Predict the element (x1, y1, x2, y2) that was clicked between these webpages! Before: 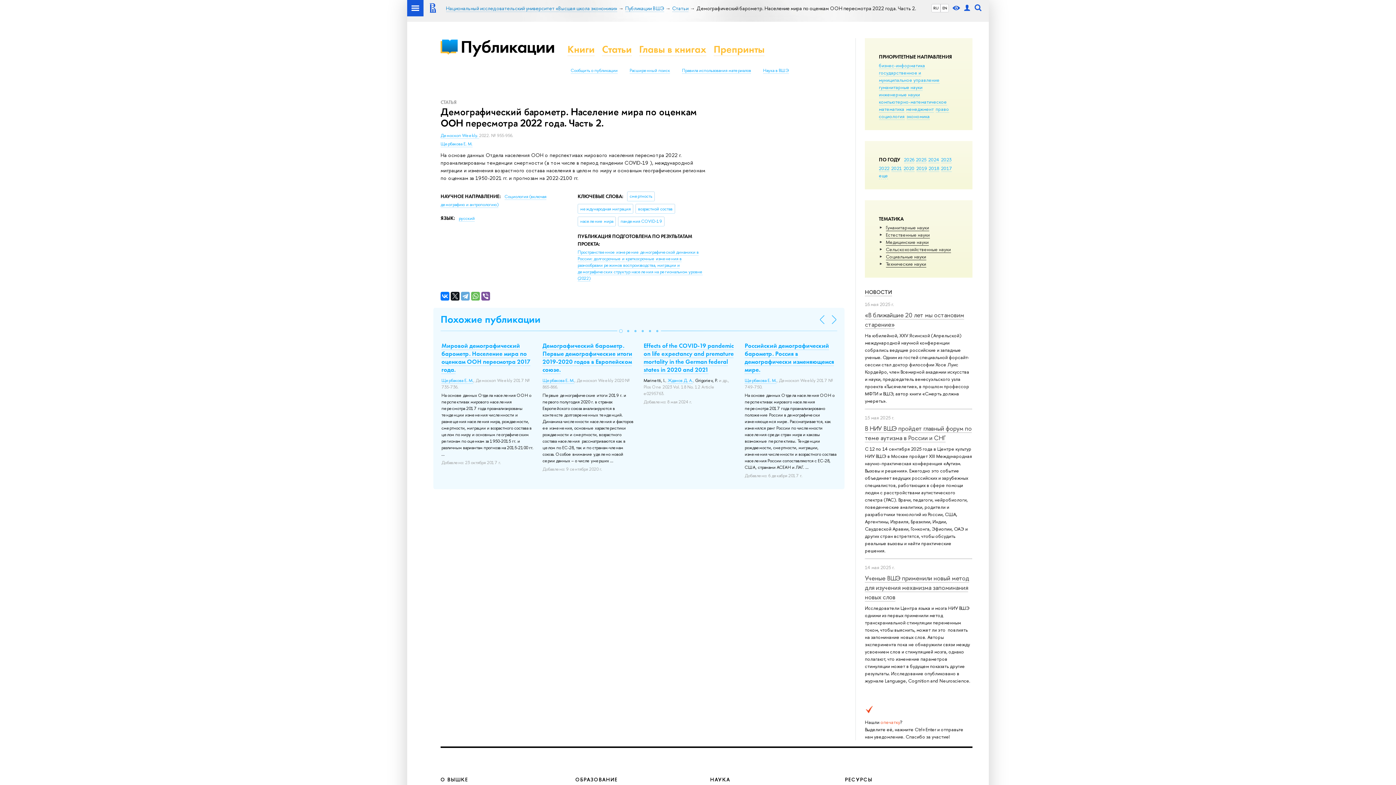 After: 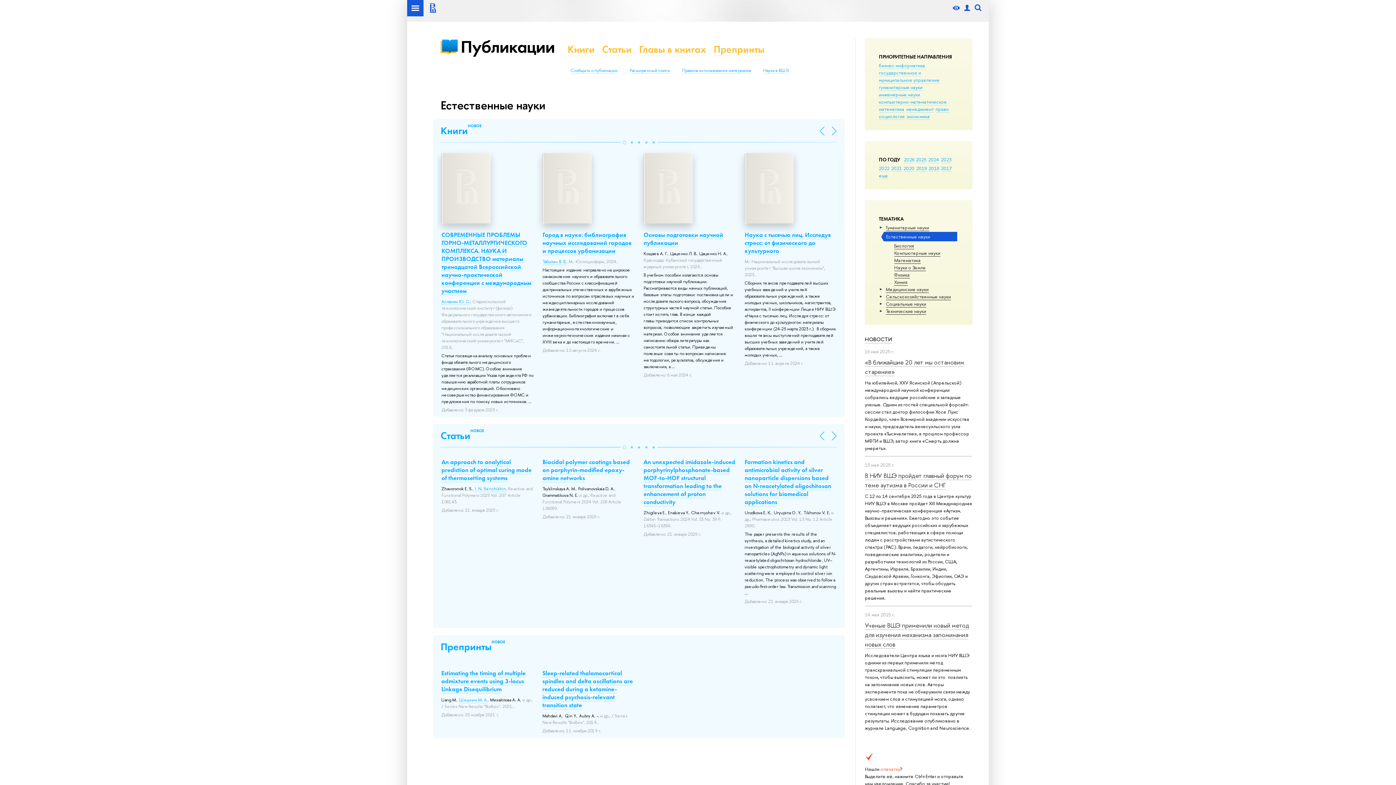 Action: label: Естественные науки bbox: (886, 231, 930, 238)